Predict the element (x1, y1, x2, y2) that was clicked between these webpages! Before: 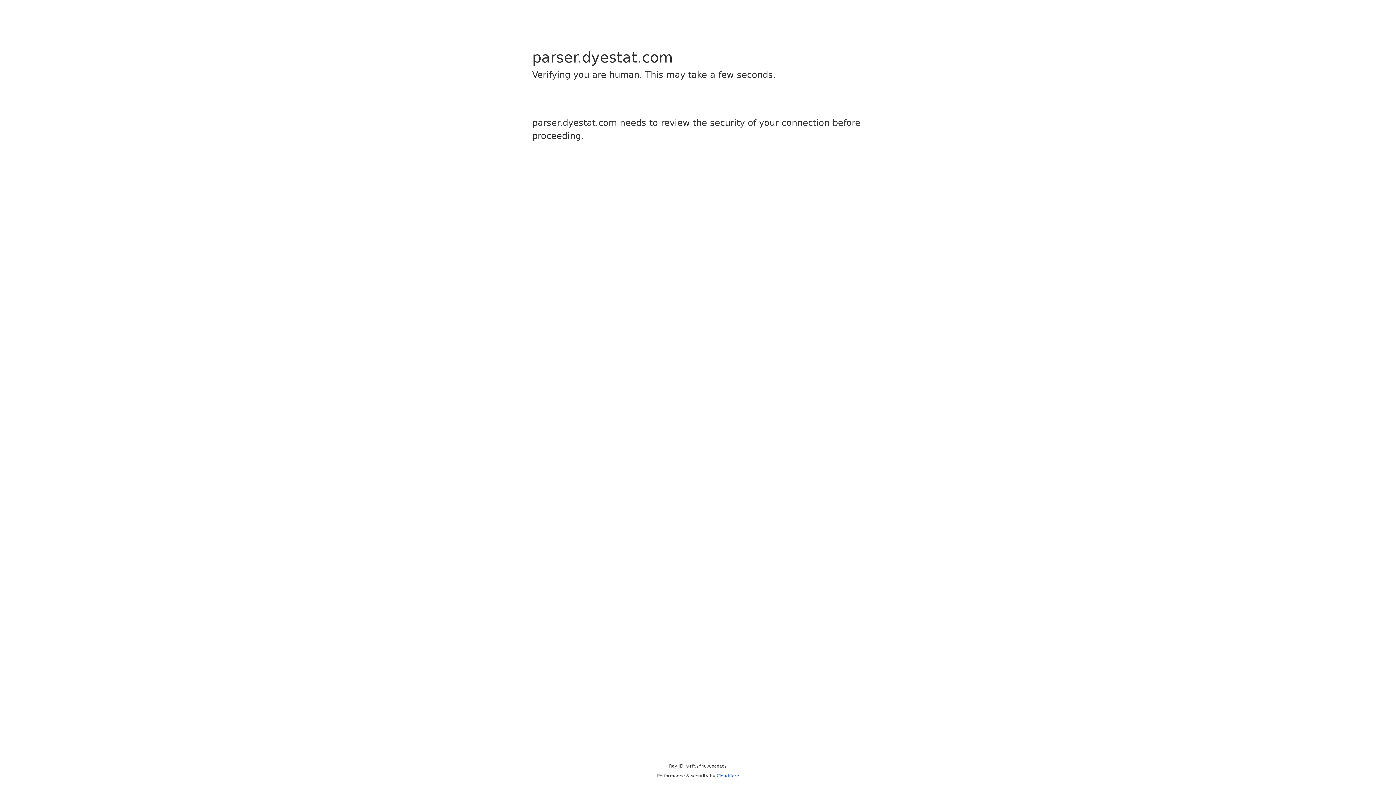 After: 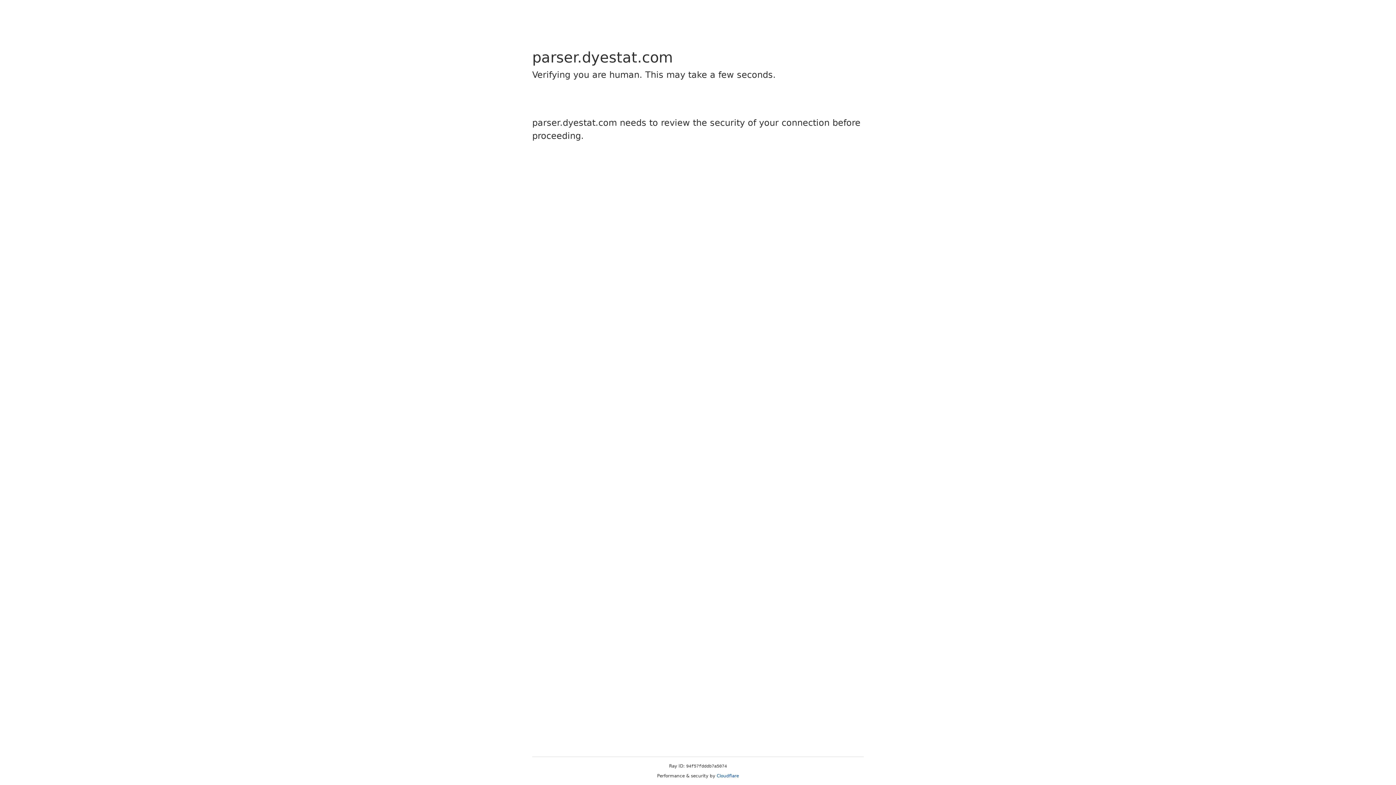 Action: label: Cloudflare bbox: (716, 773, 739, 778)